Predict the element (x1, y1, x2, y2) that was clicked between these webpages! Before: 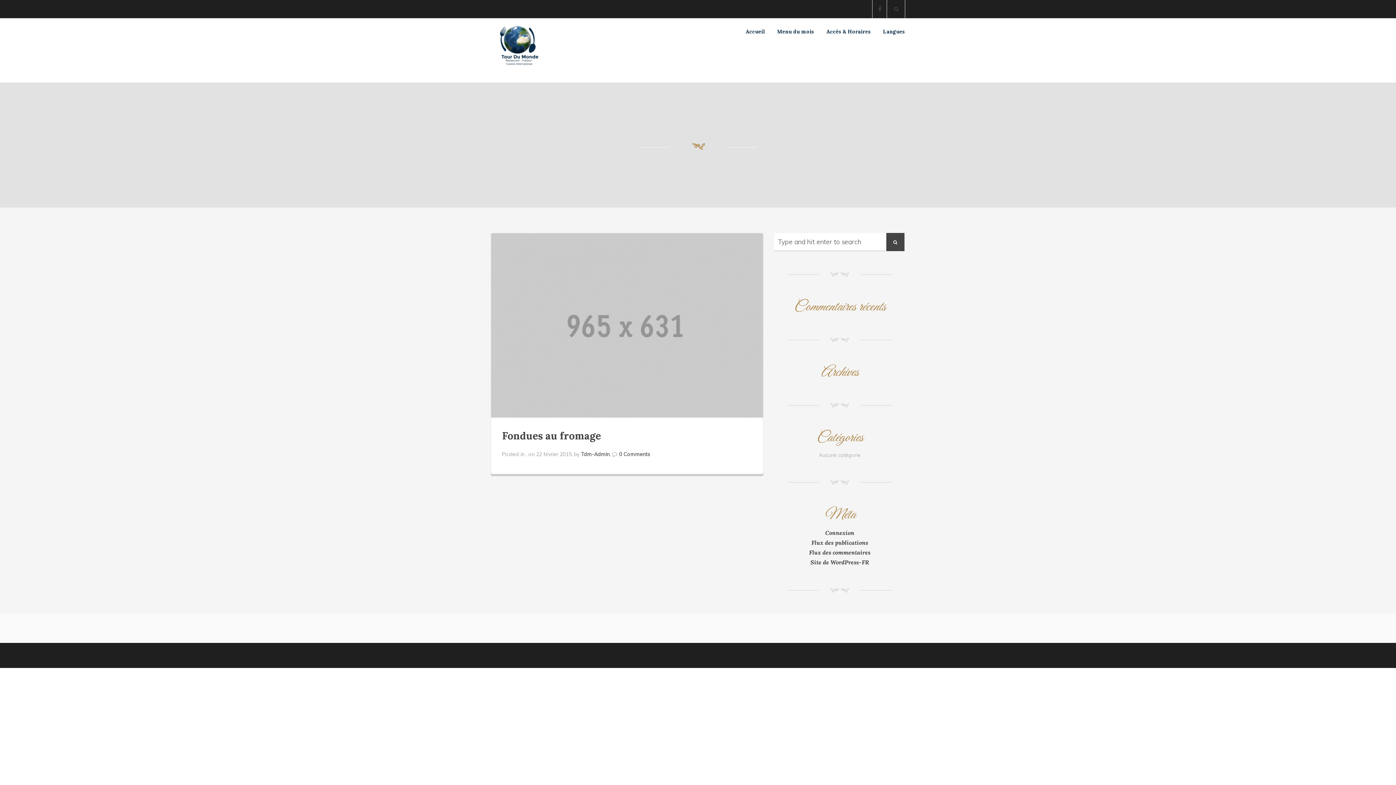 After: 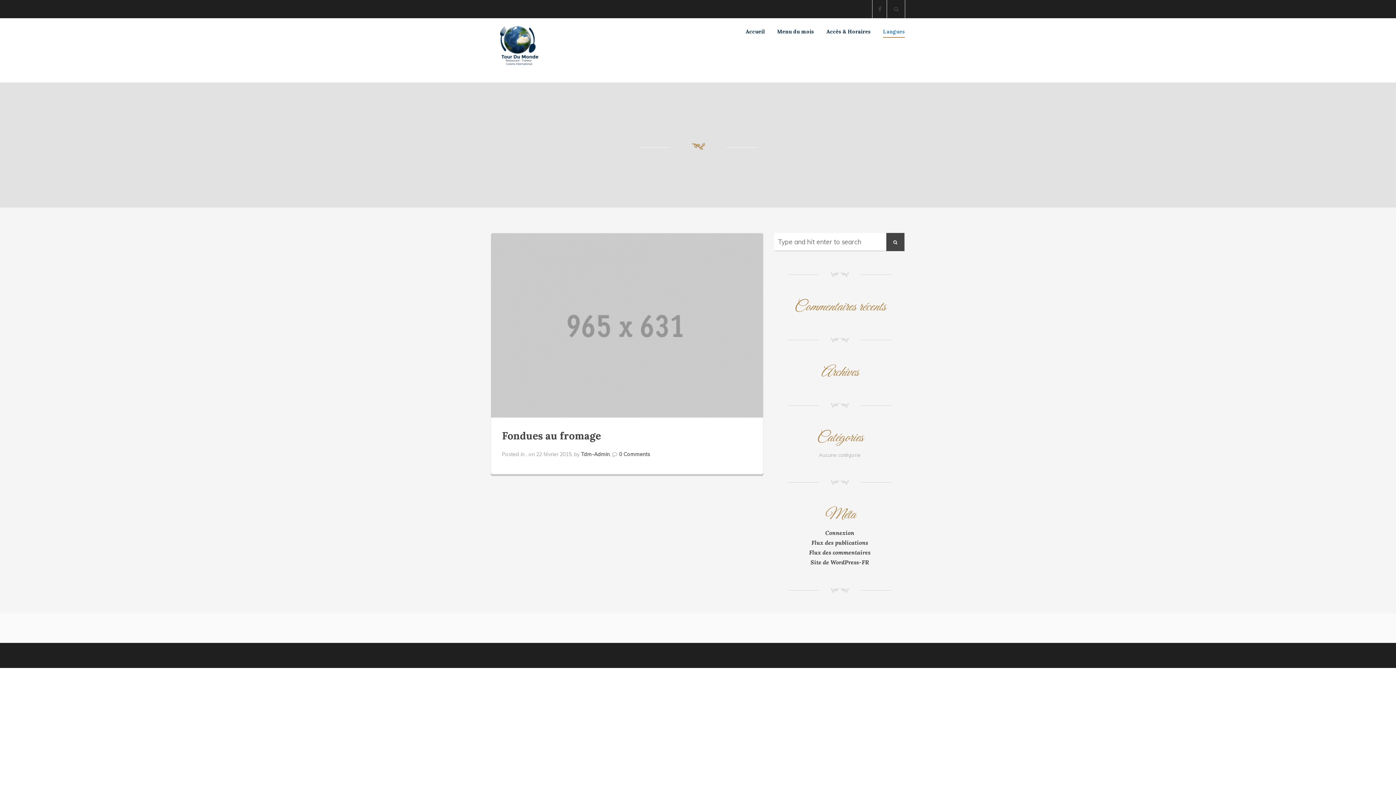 Action: bbox: (883, 26, 905, 36) label: Langues